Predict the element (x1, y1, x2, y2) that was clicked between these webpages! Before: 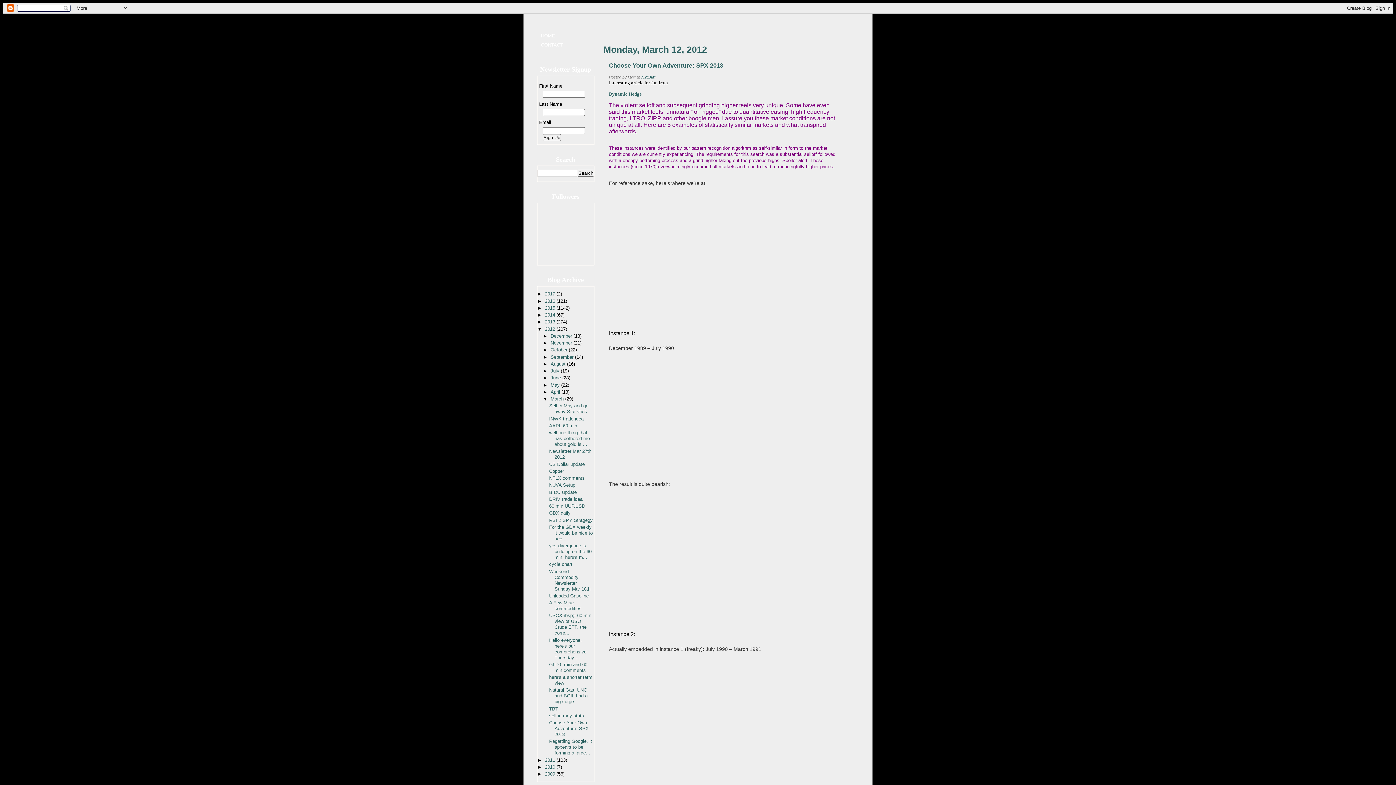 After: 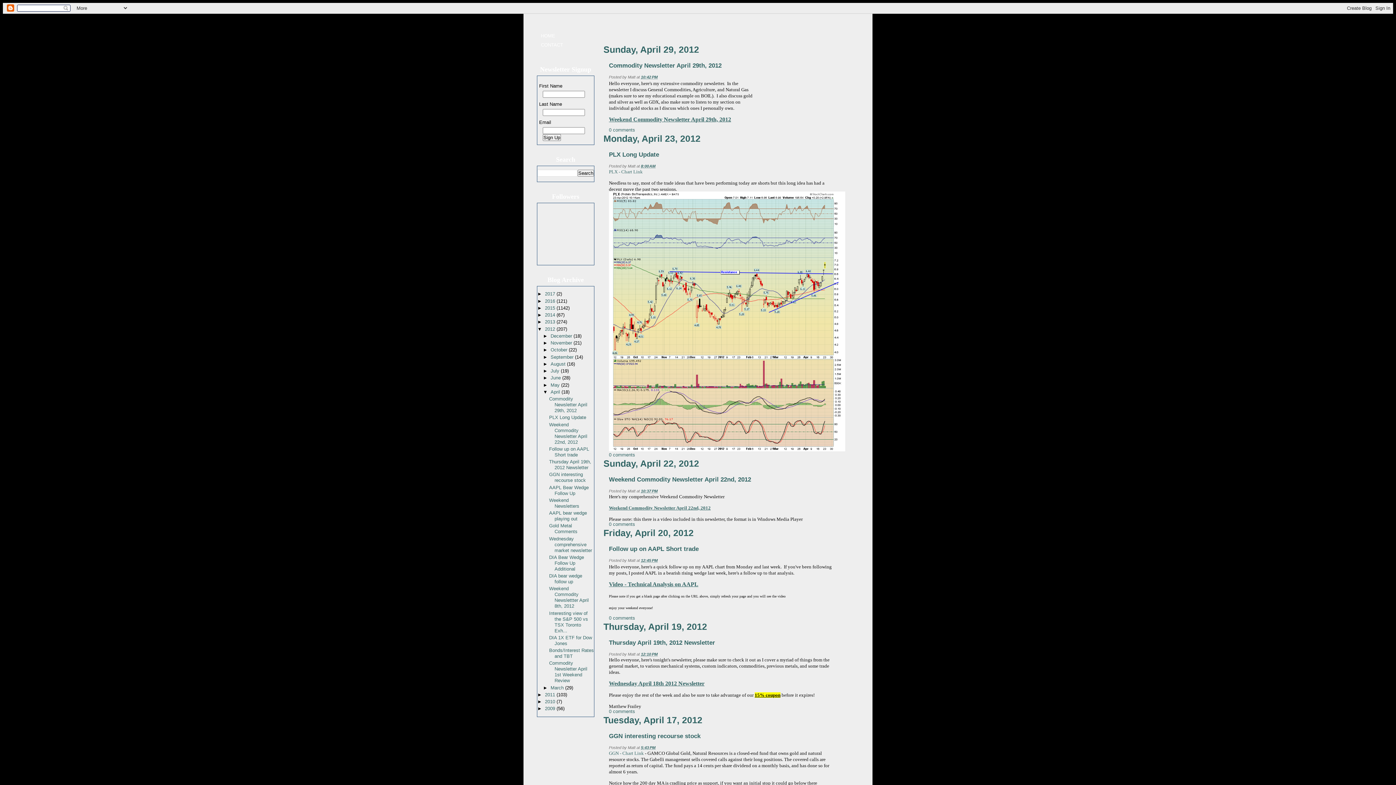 Action: bbox: (550, 389, 561, 394) label: April 